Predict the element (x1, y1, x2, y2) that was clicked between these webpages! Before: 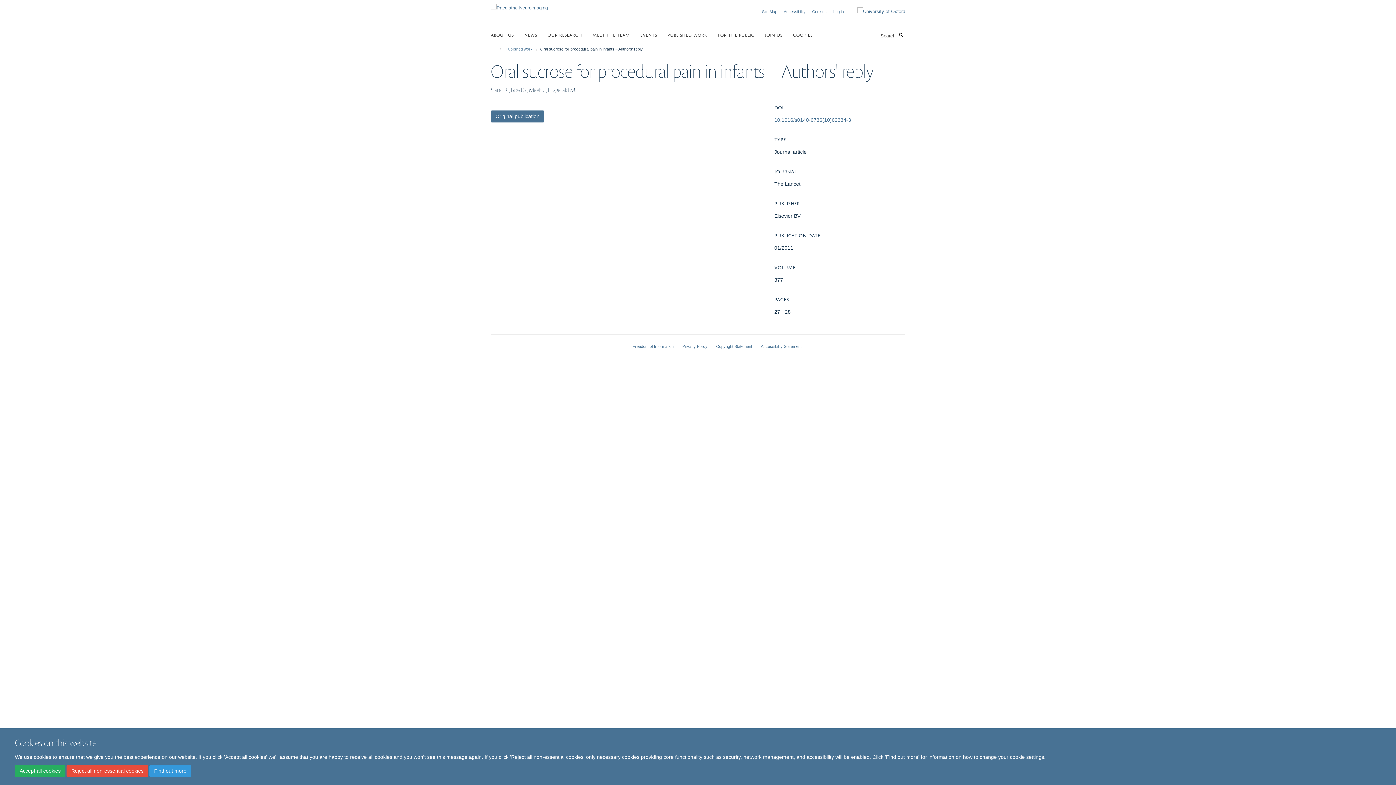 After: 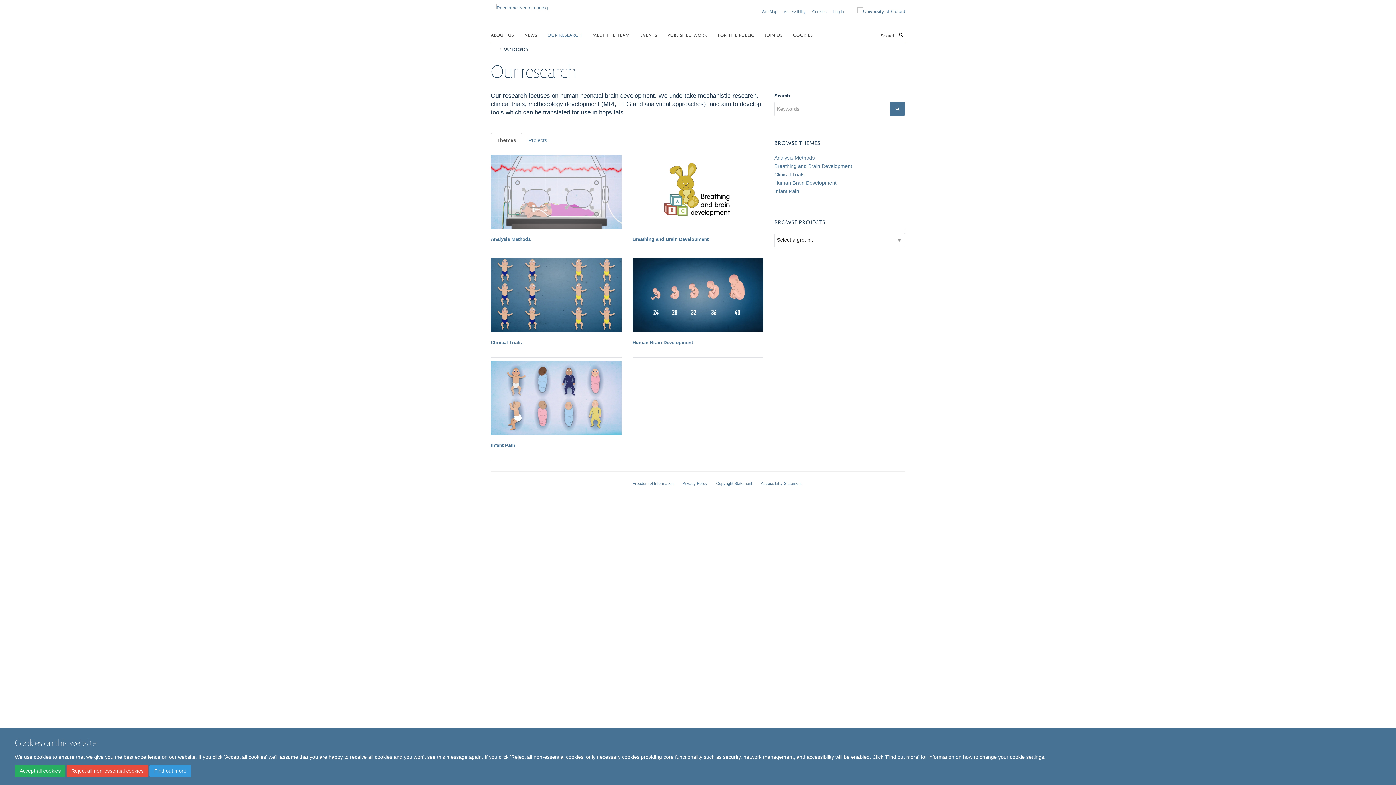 Action: bbox: (547, 29, 591, 40) label: OUR RESEARCH